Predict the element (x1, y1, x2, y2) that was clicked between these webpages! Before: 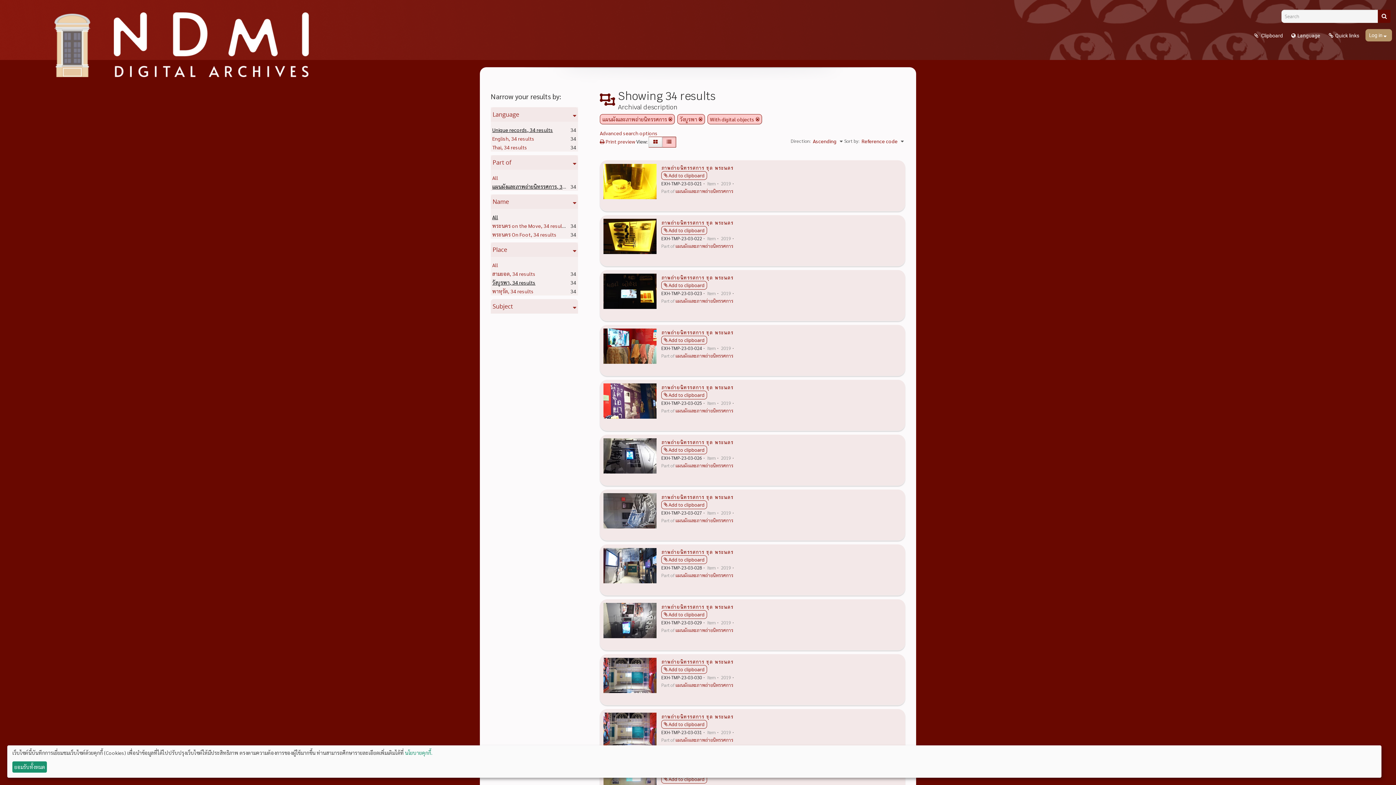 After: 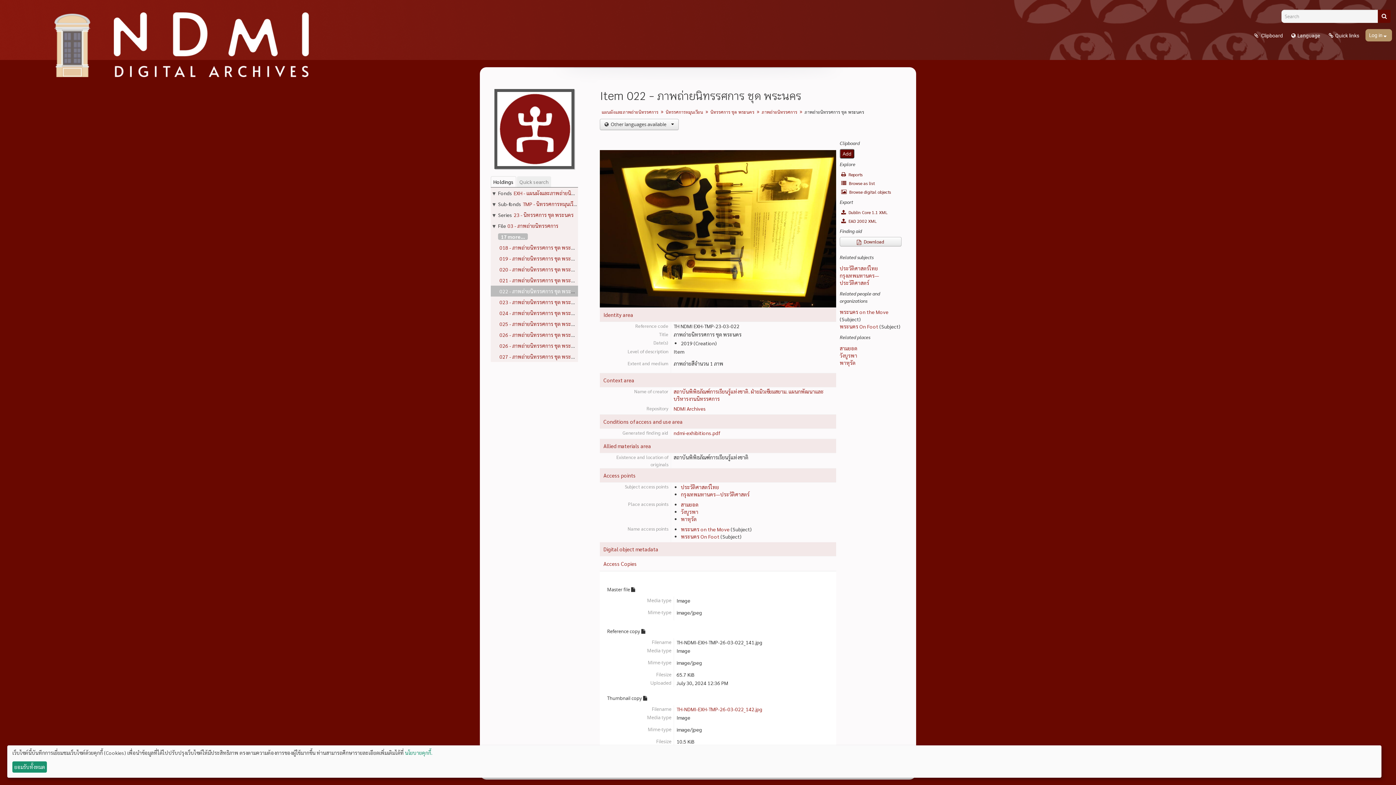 Action: label: ภาพถ่ายนิทรรศการ ชุด พระนคร bbox: (661, 218, 733, 226)